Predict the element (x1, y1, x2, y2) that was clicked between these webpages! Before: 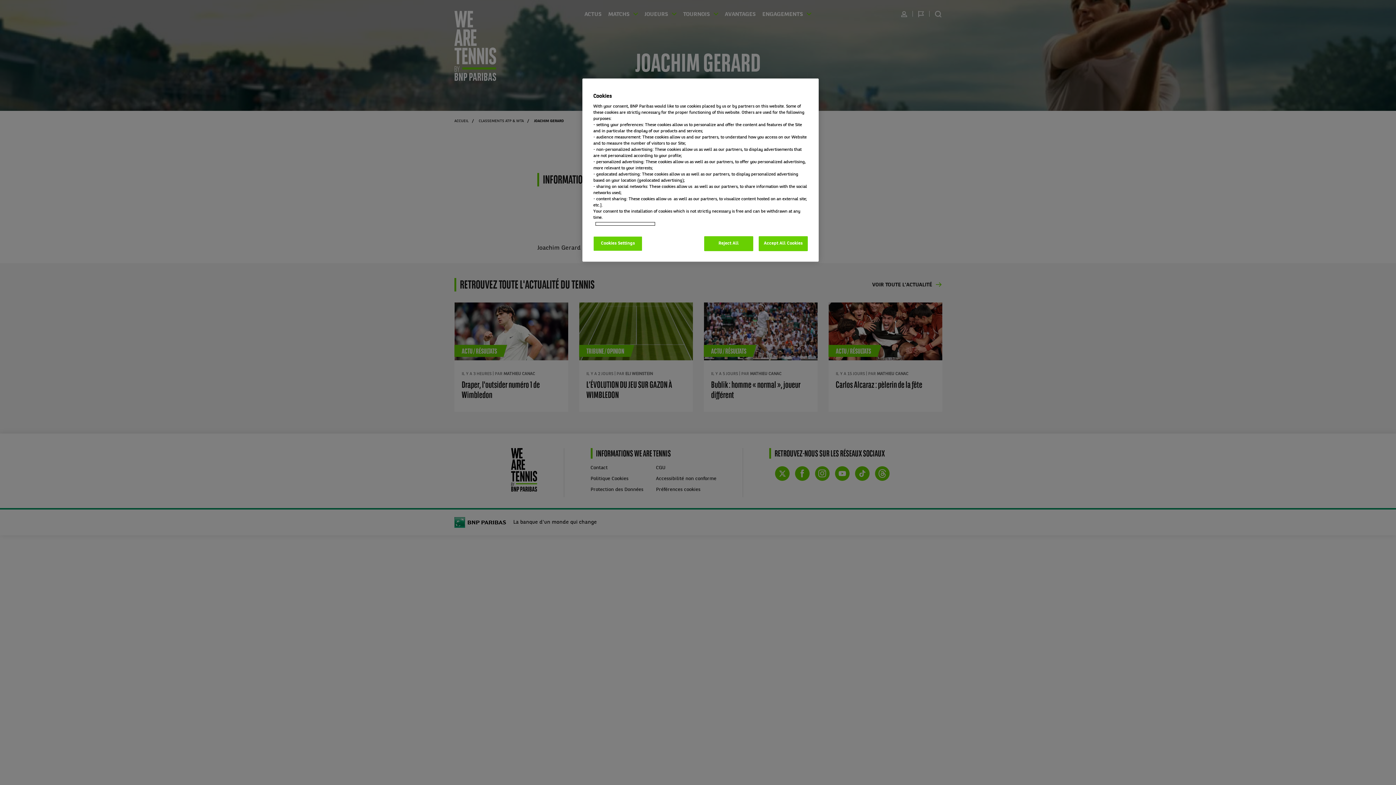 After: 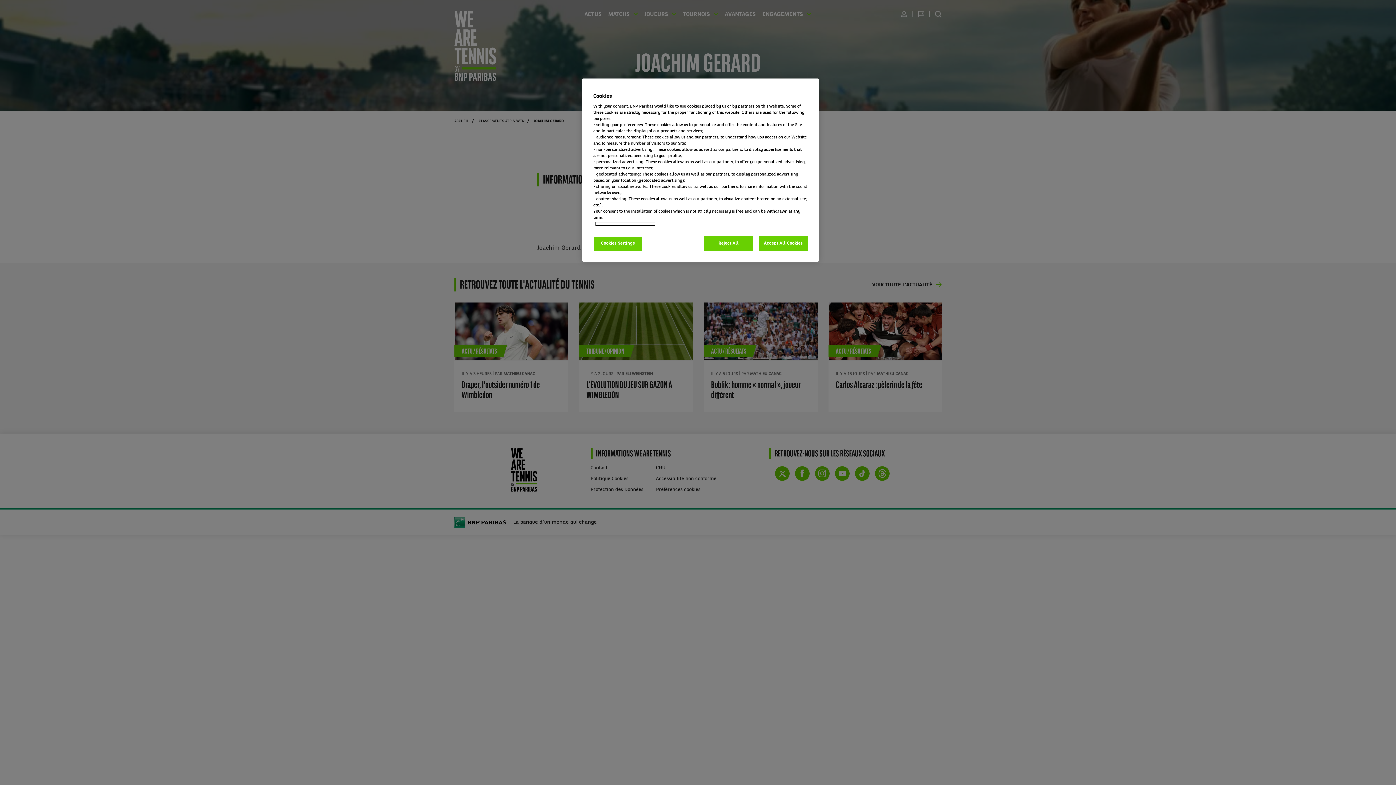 Action: label: More information about your privacy, opens in a new tab bbox: (595, 221, 655, 226)